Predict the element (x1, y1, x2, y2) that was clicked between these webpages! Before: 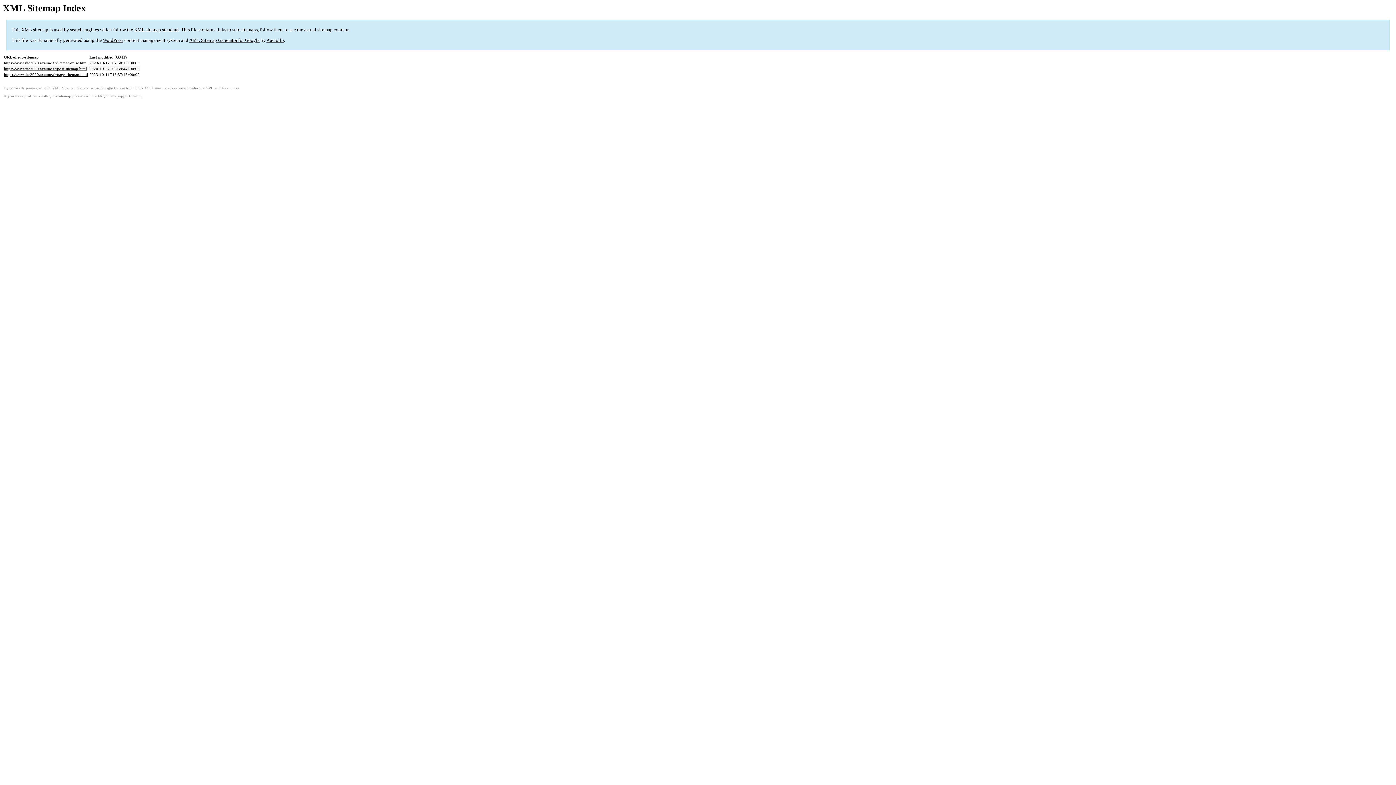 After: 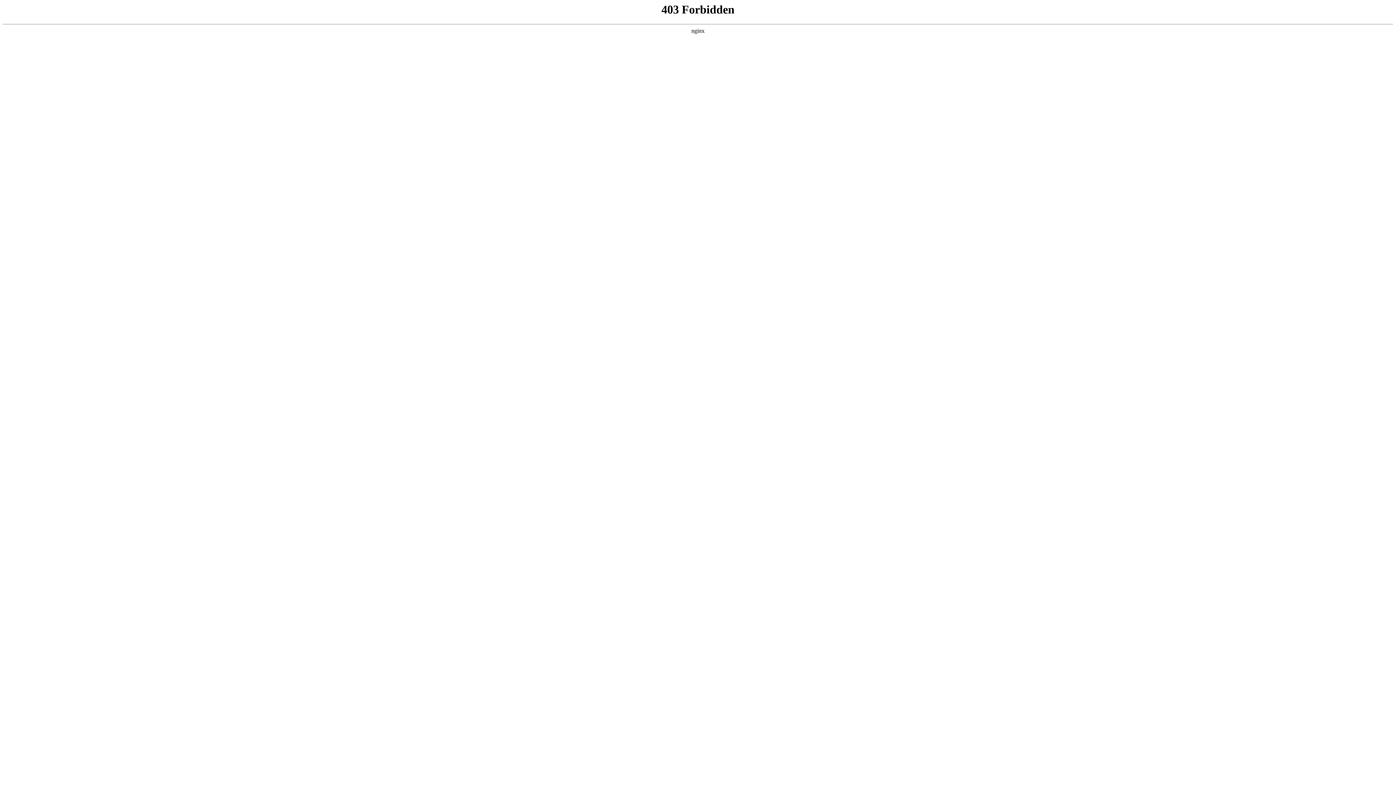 Action: label: support forum bbox: (117, 94, 141, 98)